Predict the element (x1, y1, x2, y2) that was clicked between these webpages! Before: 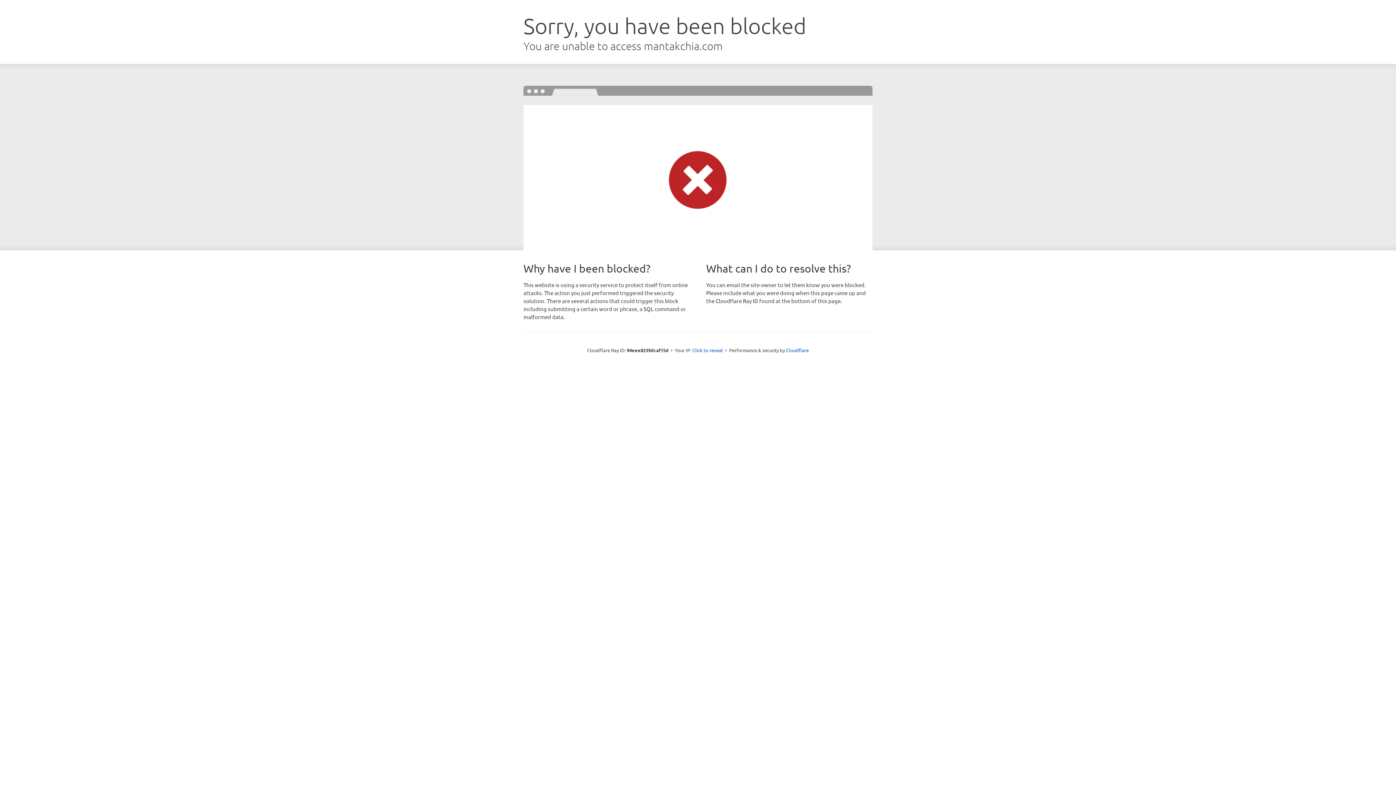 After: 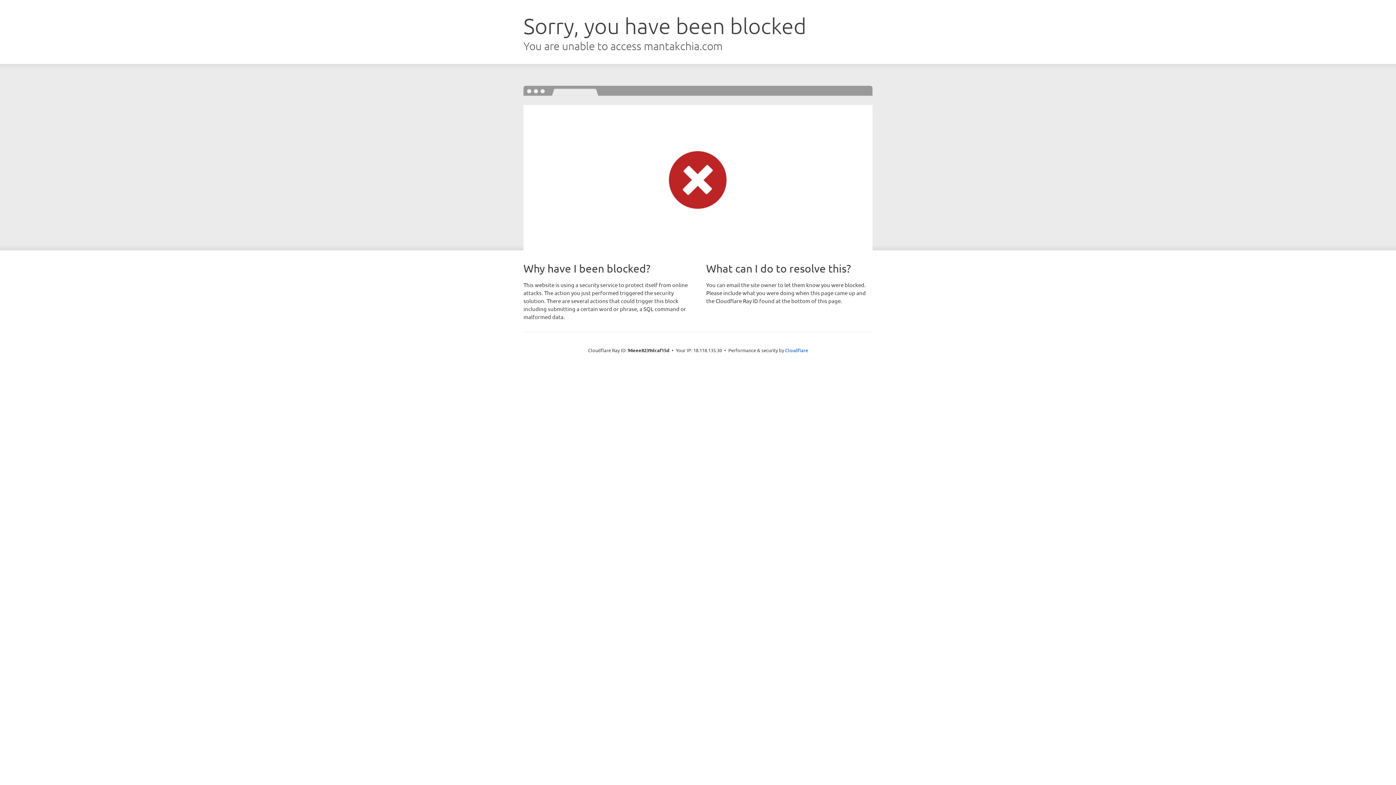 Action: label: Click to reveal bbox: (692, 346, 723, 353)